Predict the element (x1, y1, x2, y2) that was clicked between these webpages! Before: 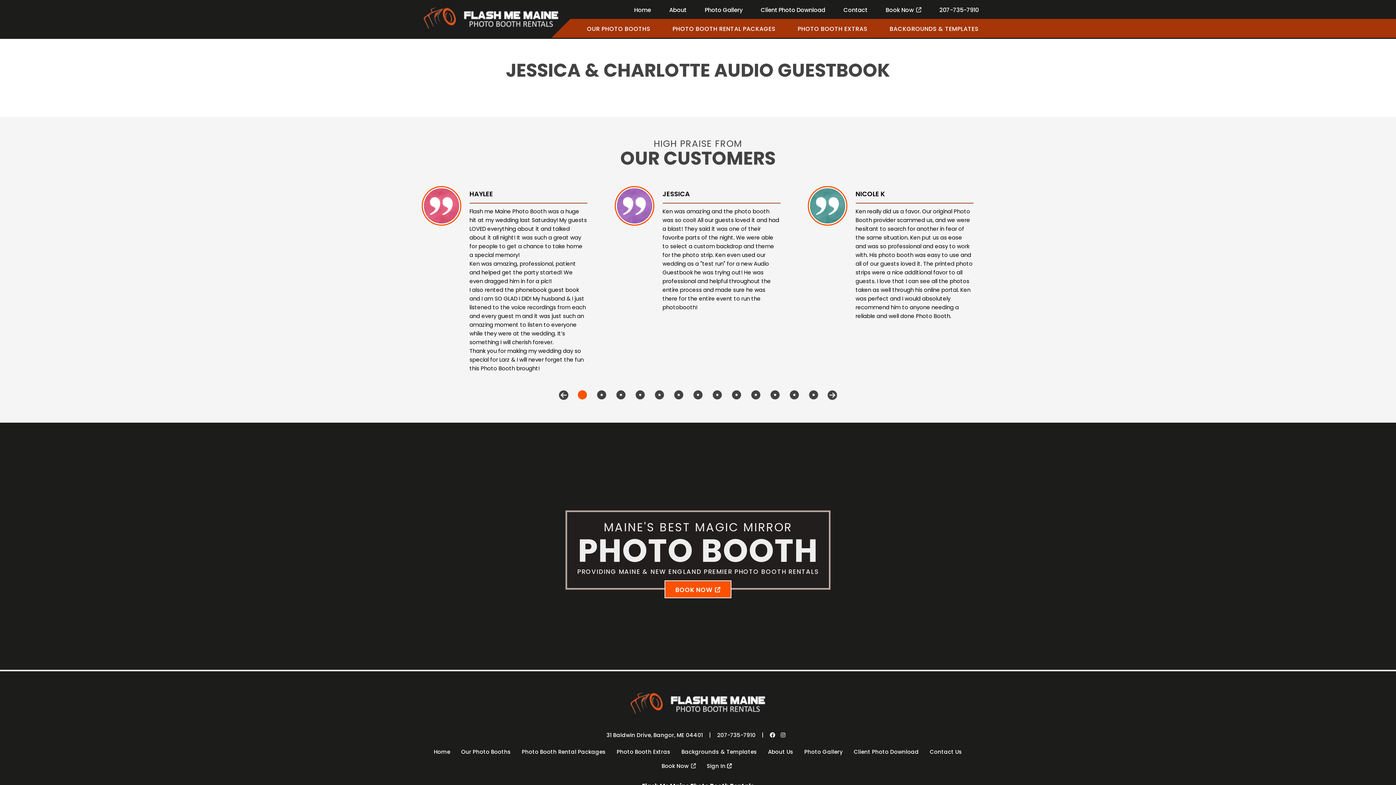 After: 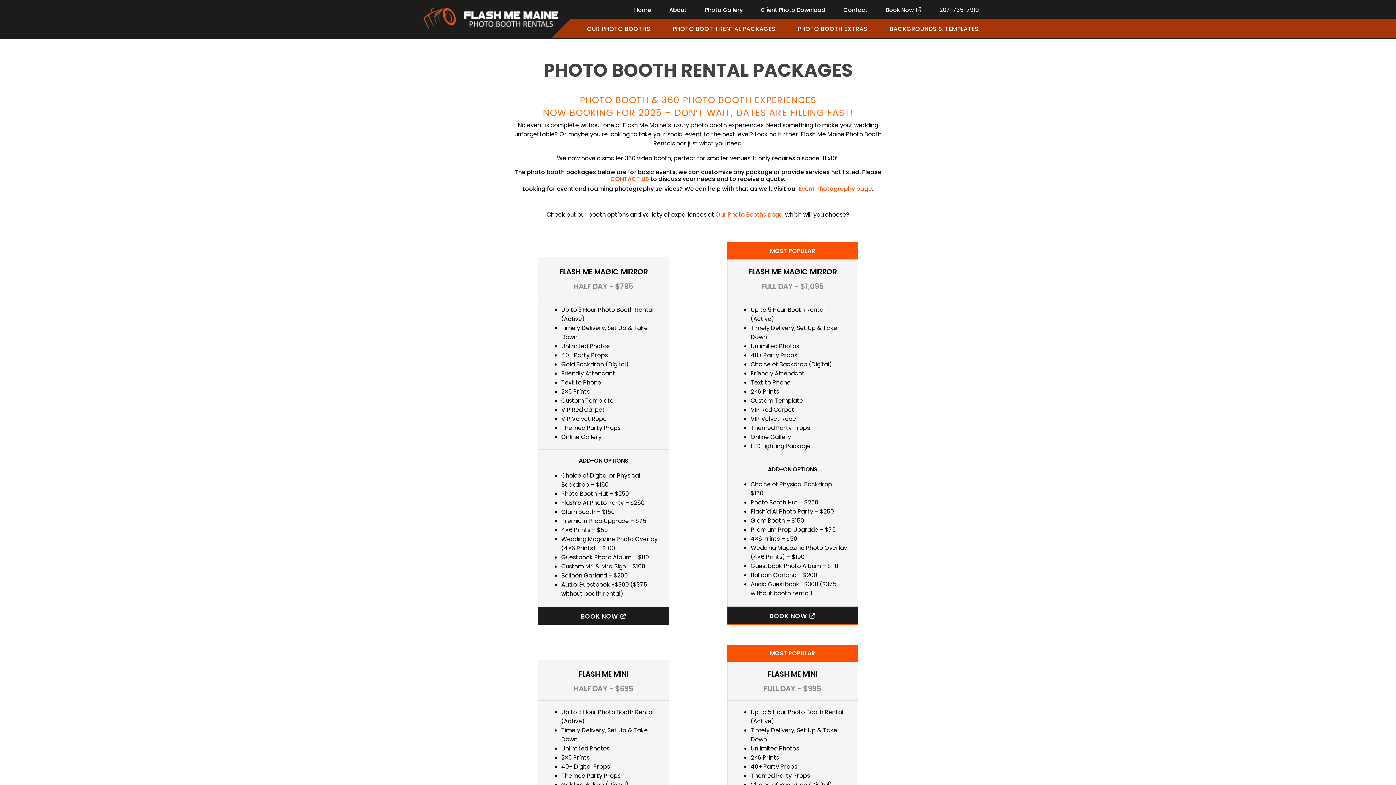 Action: bbox: (669, 18, 779, 37) label: PHOTO BOOTH RENTAL PACKAGES